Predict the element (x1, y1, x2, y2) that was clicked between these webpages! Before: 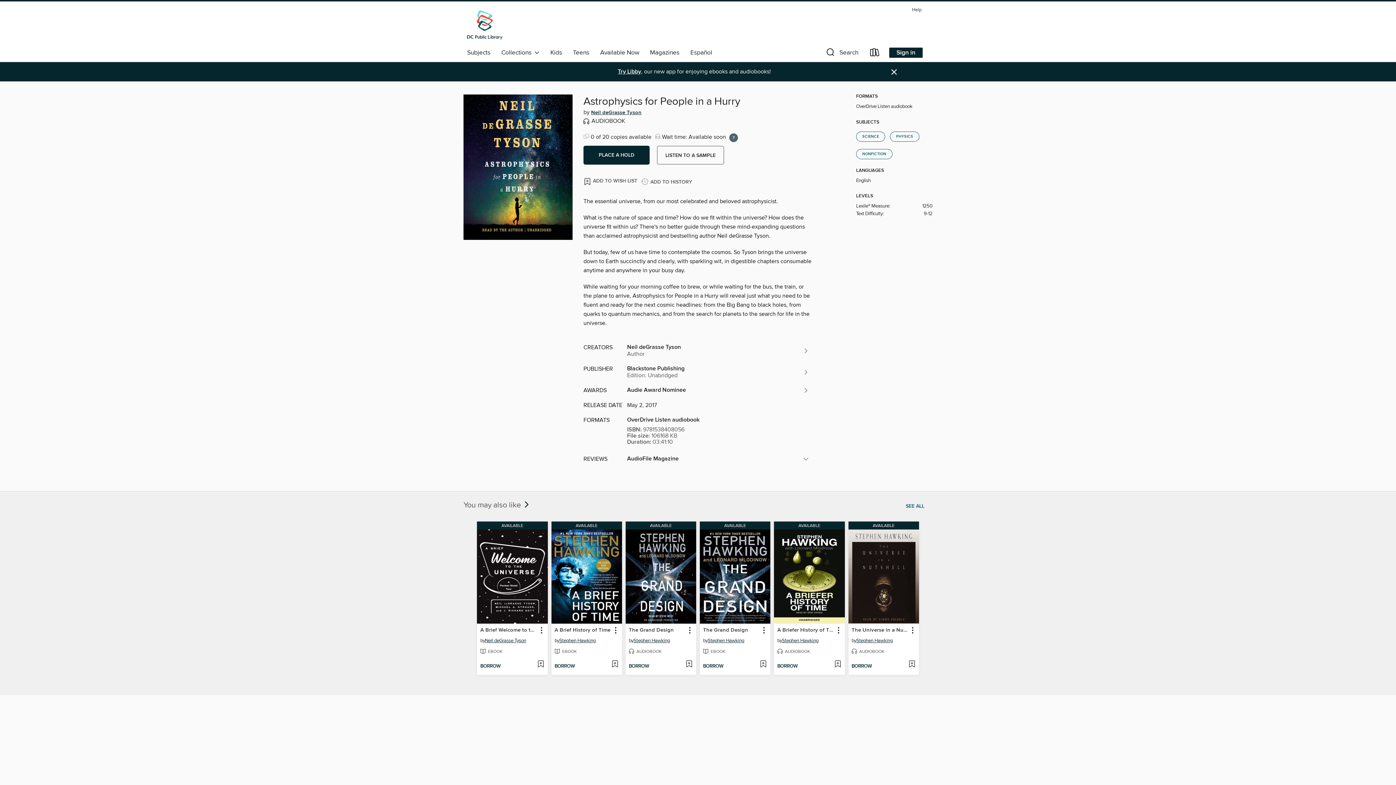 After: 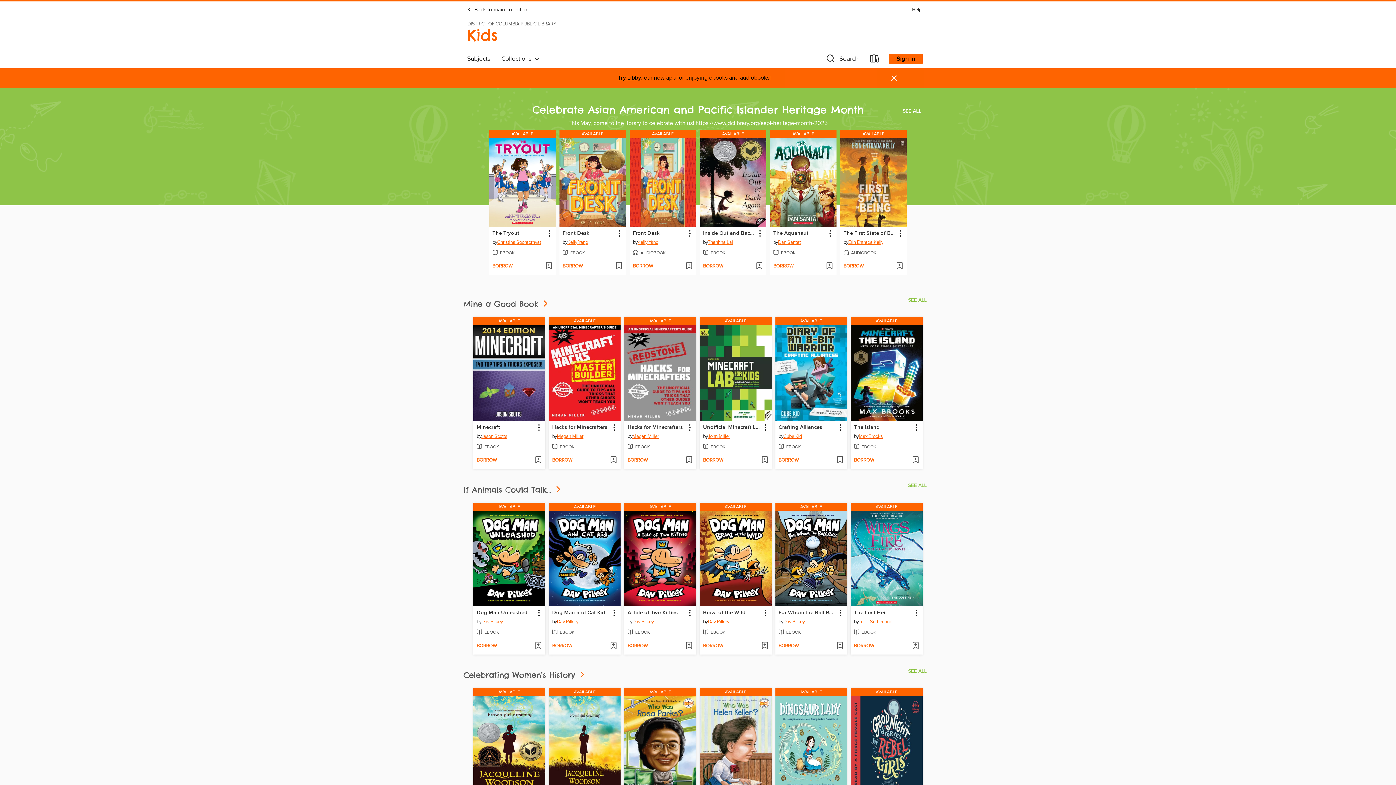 Action: bbox: (545, 46, 567, 58) label: Kids